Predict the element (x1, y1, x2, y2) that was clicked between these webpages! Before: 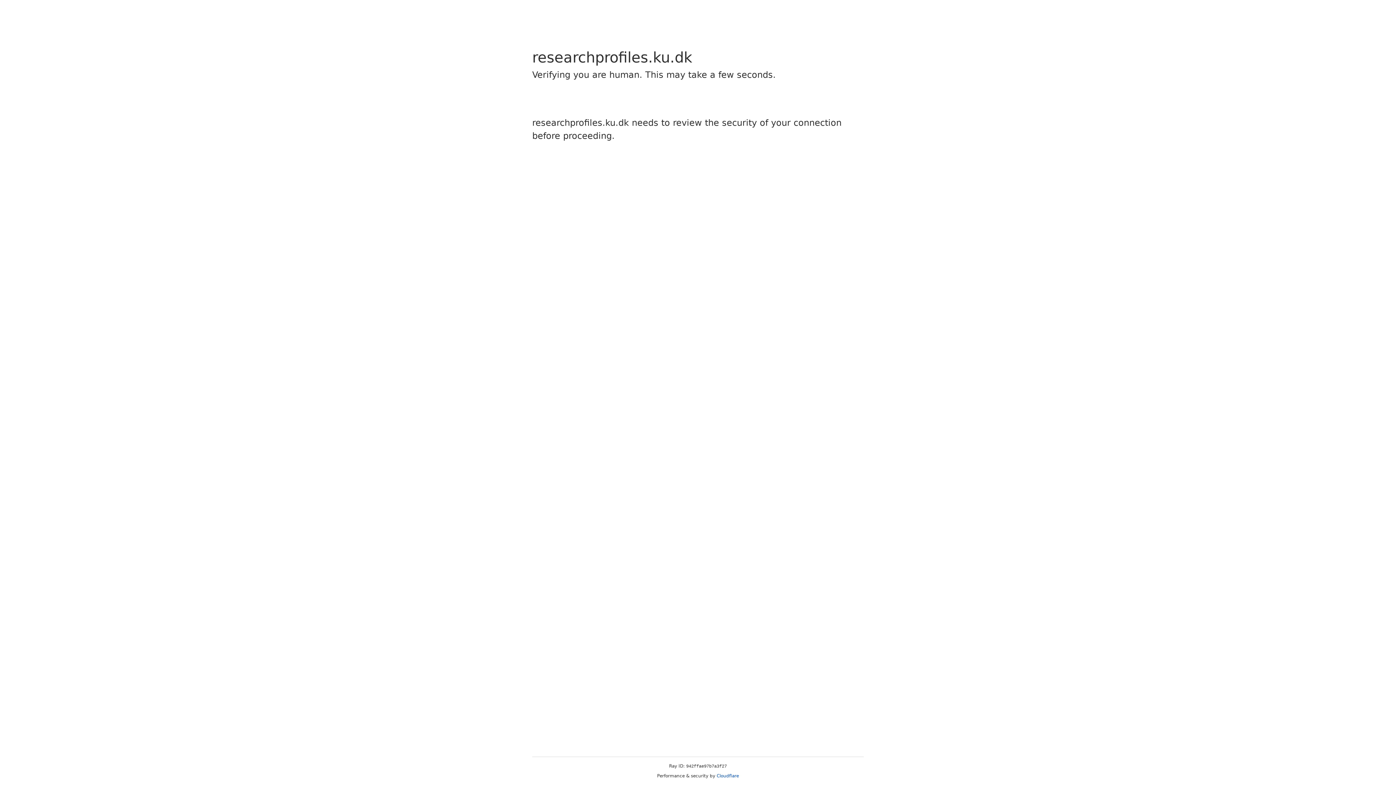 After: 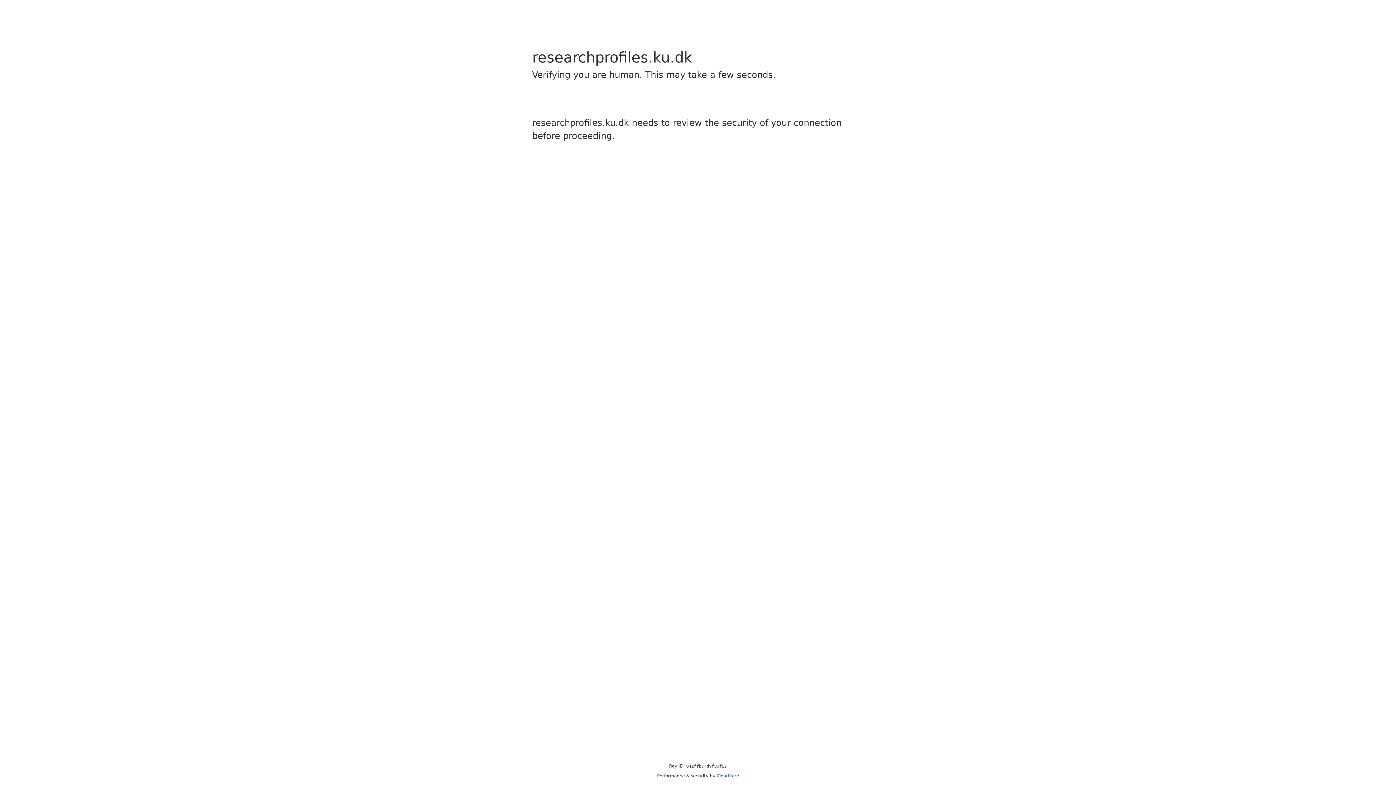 Action: label: Cloudflare bbox: (716, 773, 739, 778)